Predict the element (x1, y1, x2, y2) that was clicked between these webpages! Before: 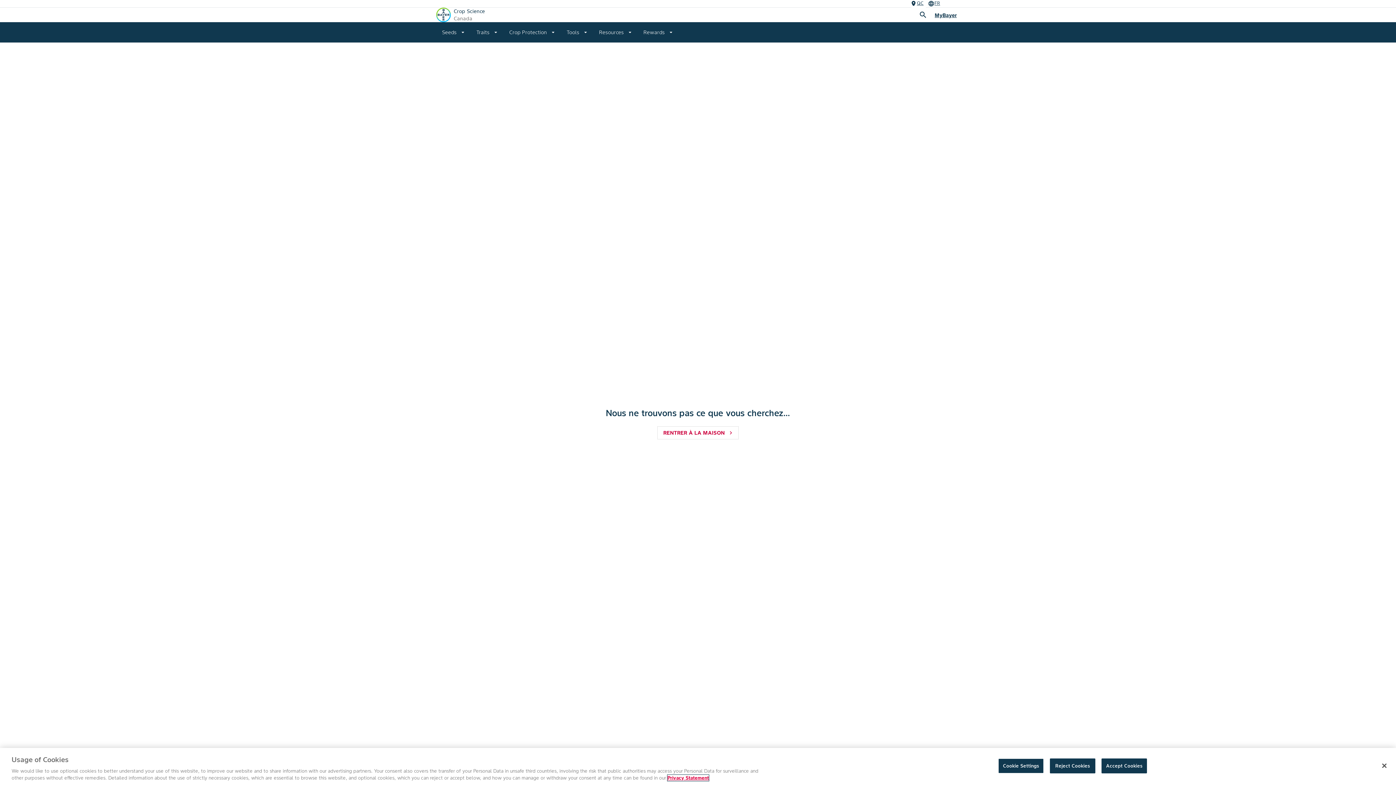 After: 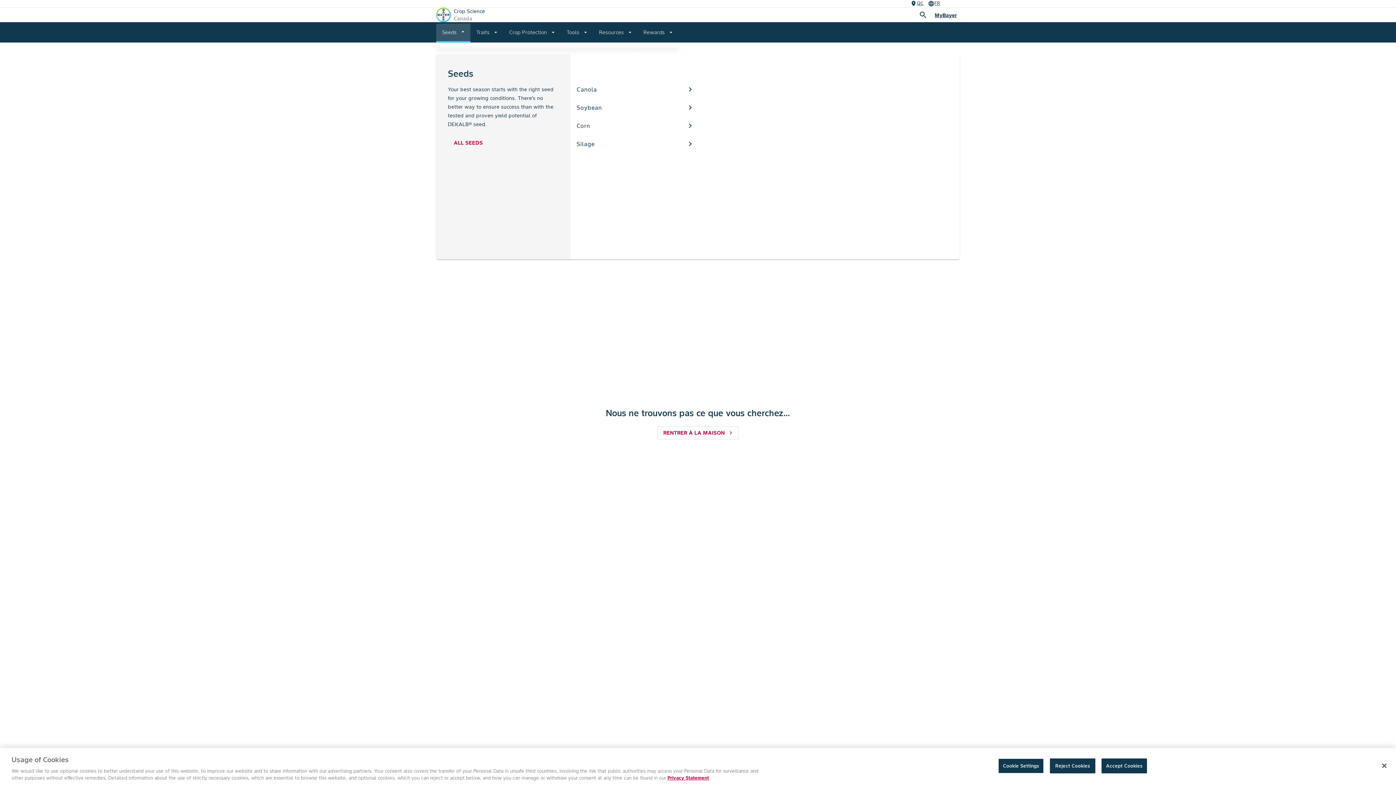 Action: bbox: (436, 22, 470, 42) label: Seeds
arrow_drop_down